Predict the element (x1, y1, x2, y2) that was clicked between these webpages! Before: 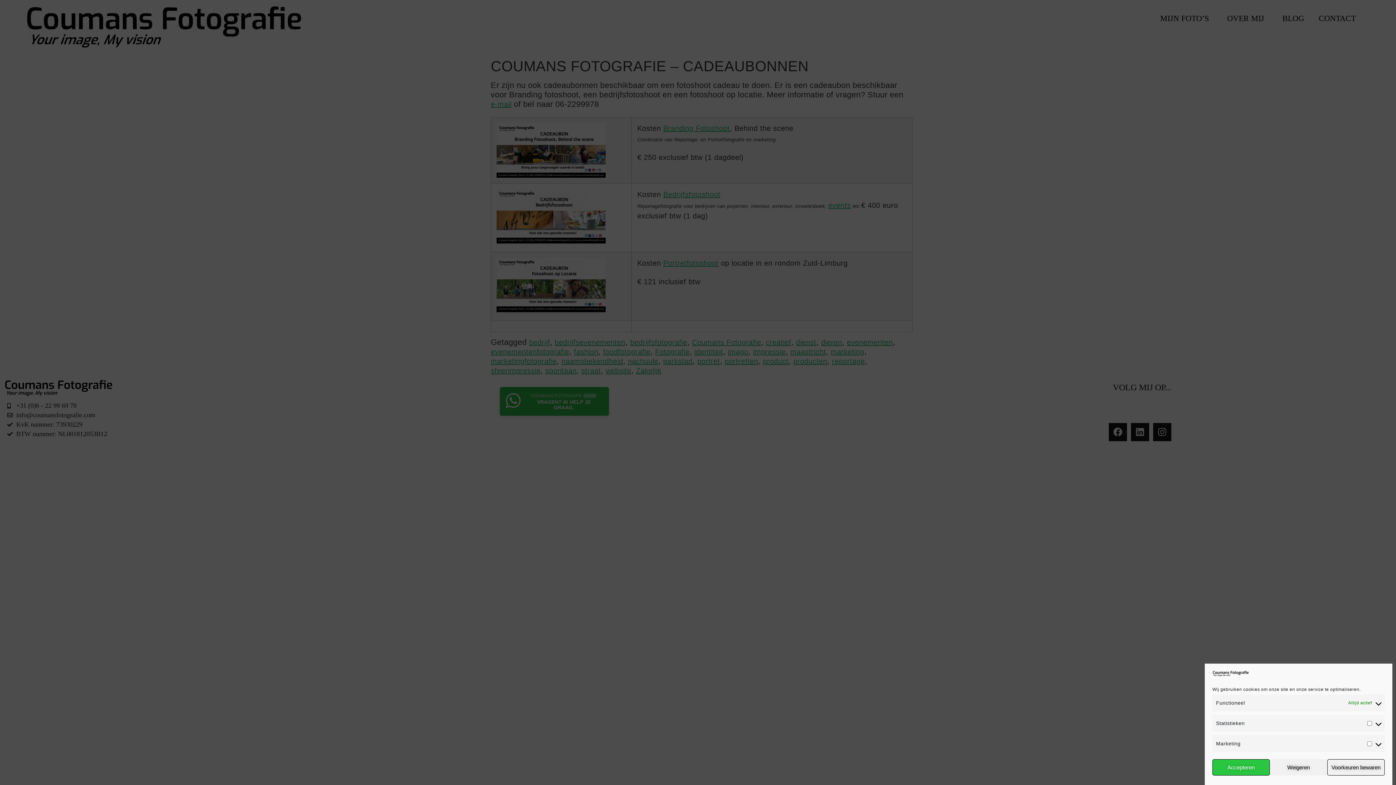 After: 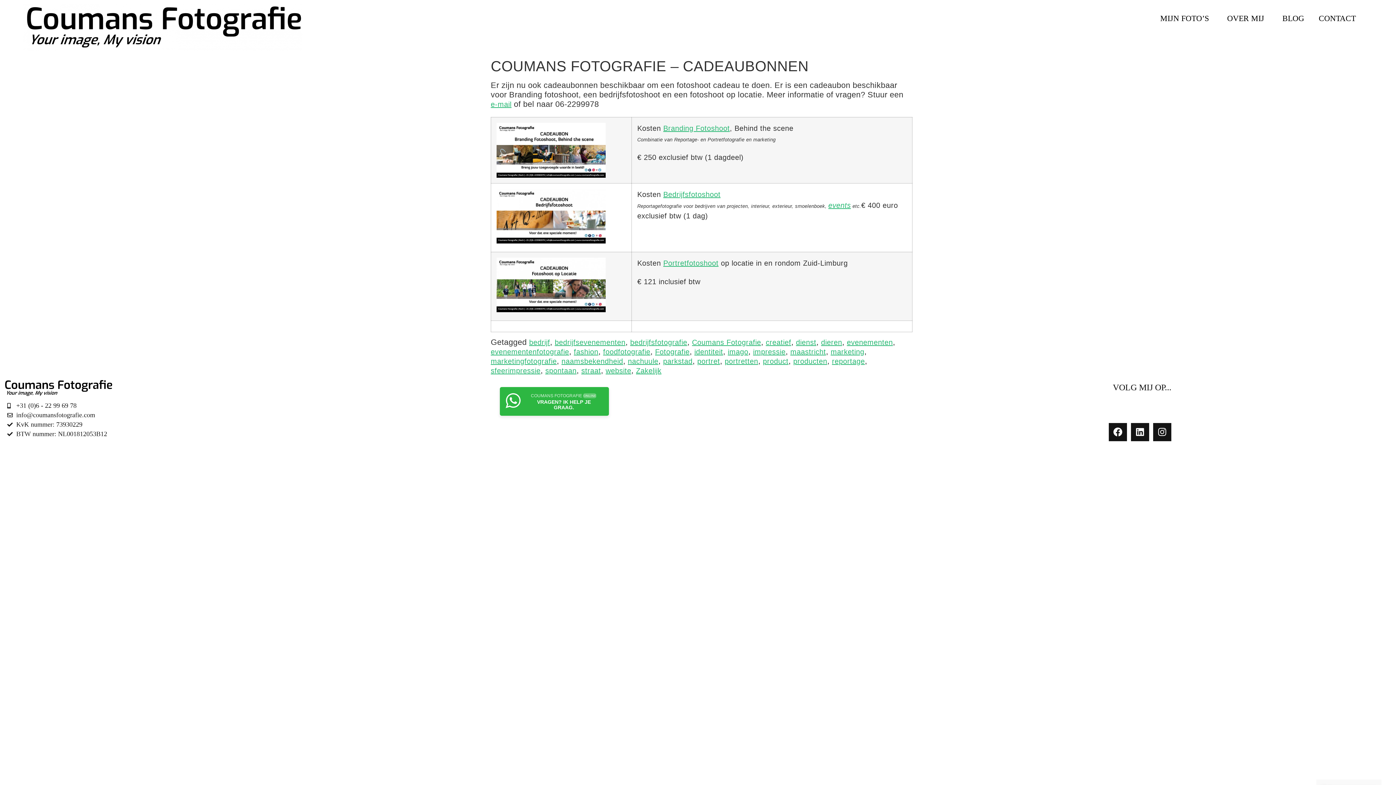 Action: bbox: (1212, 759, 1270, 776) label: Accepteren